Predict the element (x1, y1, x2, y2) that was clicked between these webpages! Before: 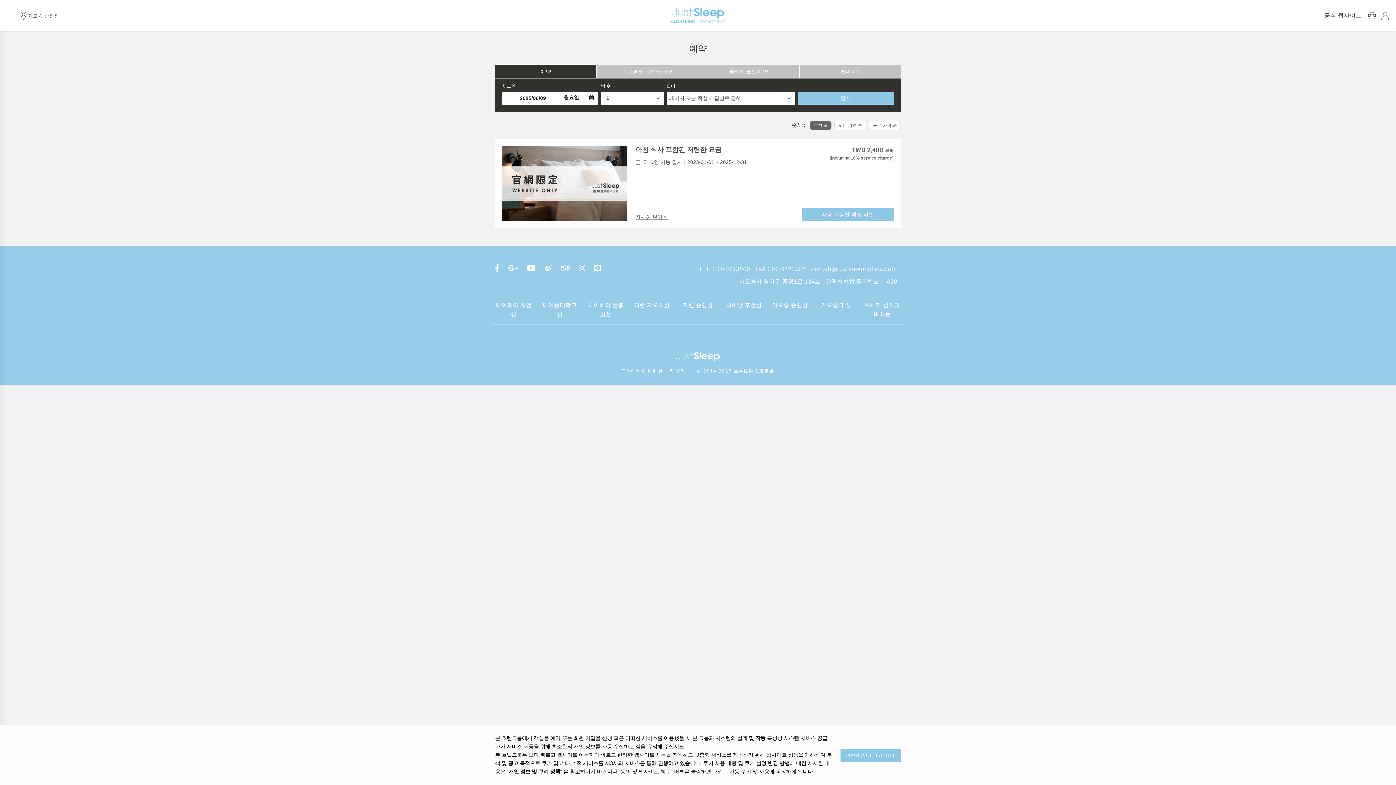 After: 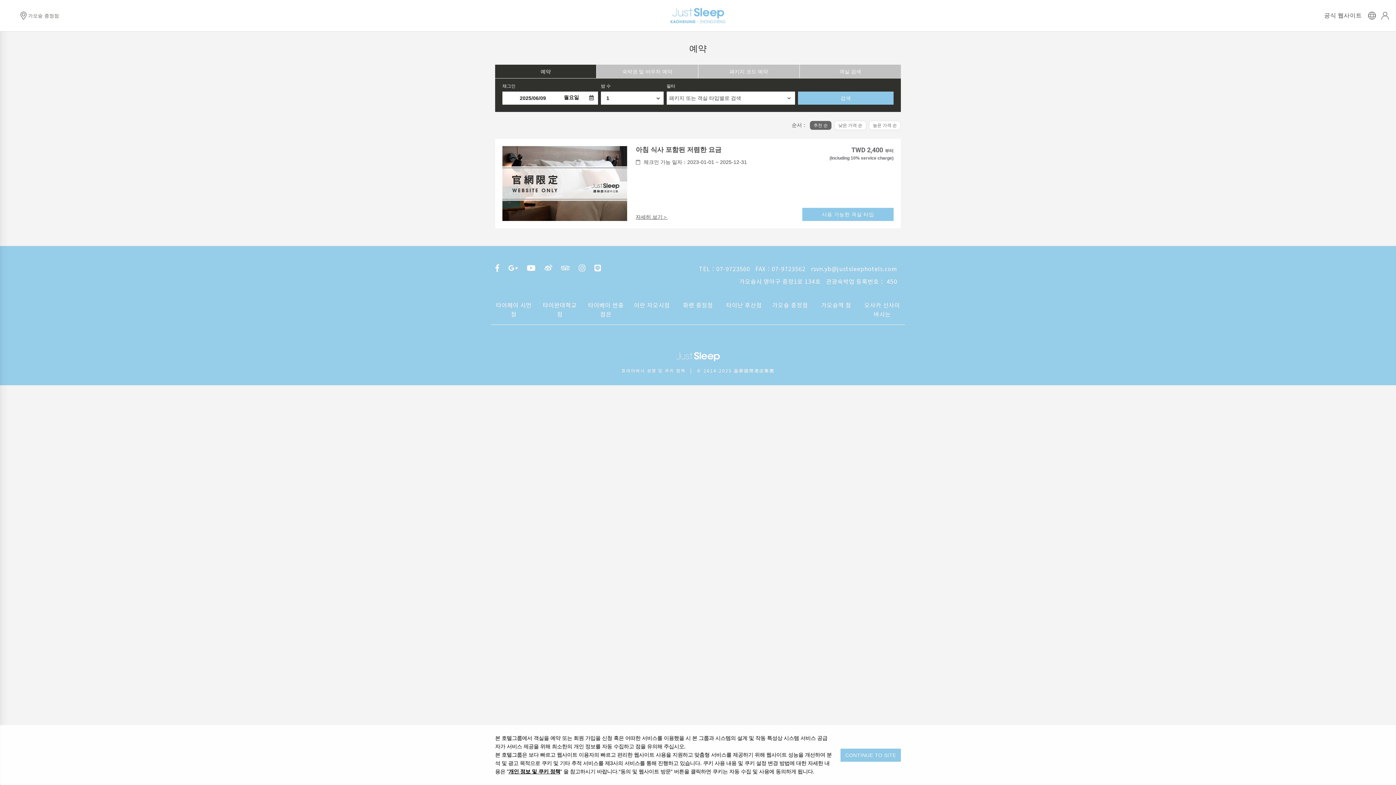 Action: bbox: (495, 262, 499, 273)